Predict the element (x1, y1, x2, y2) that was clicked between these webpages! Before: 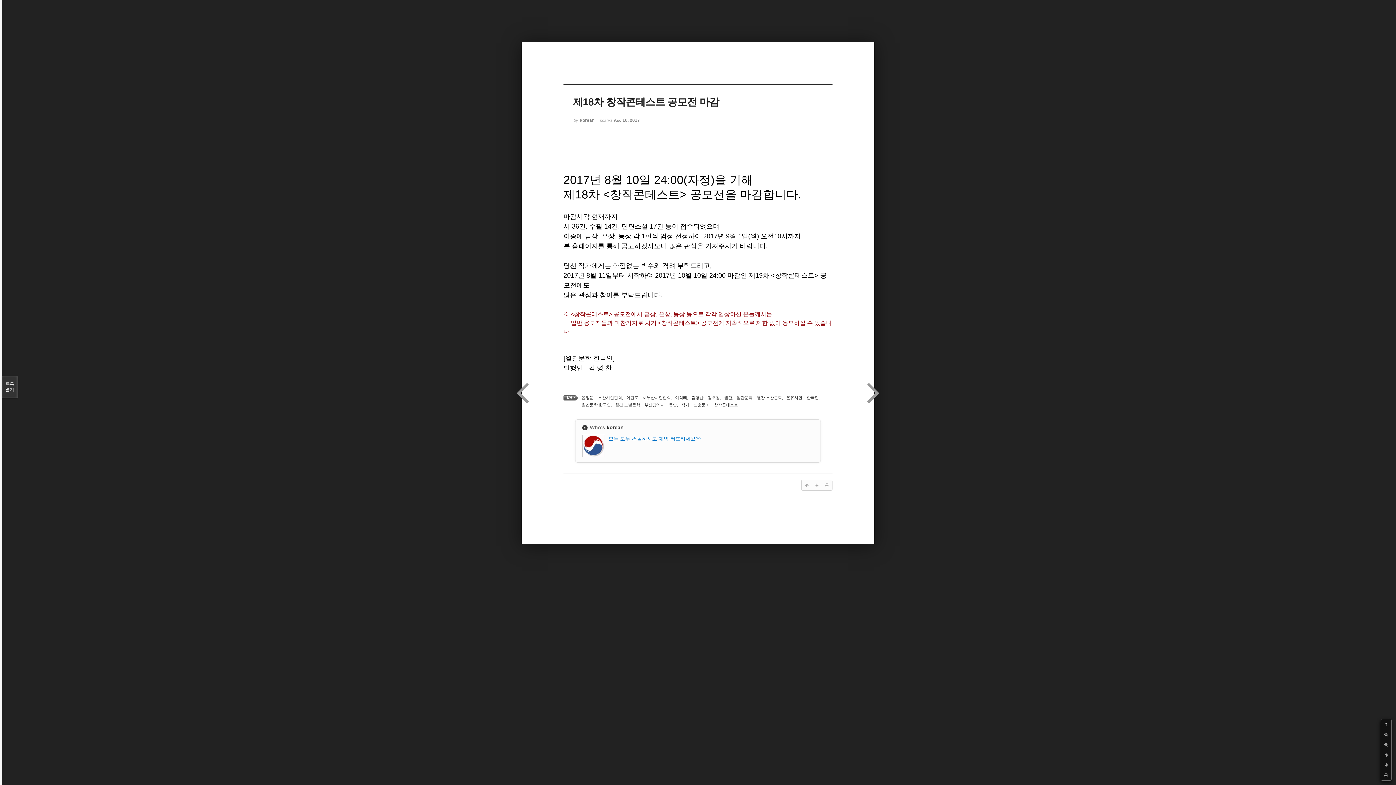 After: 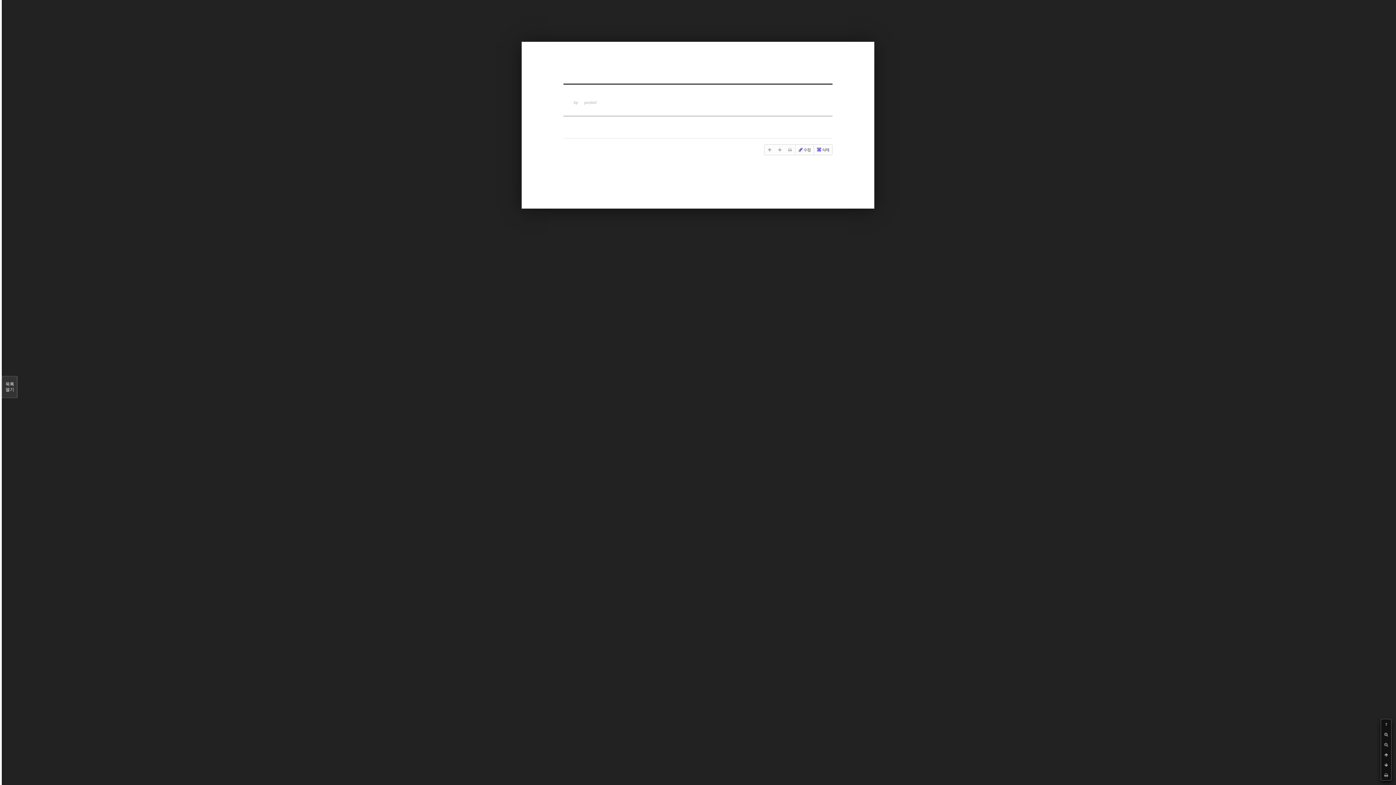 Action: bbox: (598, 395, 622, 400) label: 부산시인협회